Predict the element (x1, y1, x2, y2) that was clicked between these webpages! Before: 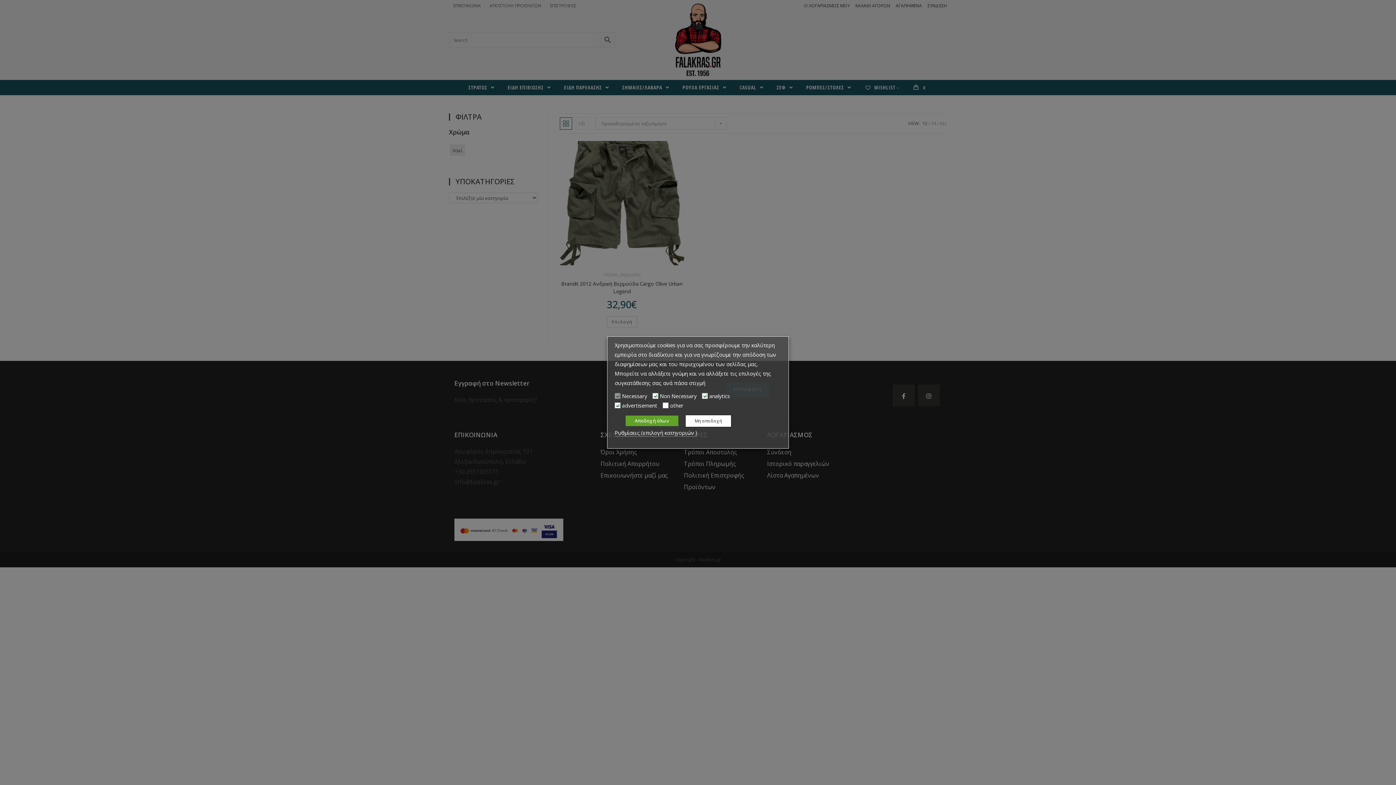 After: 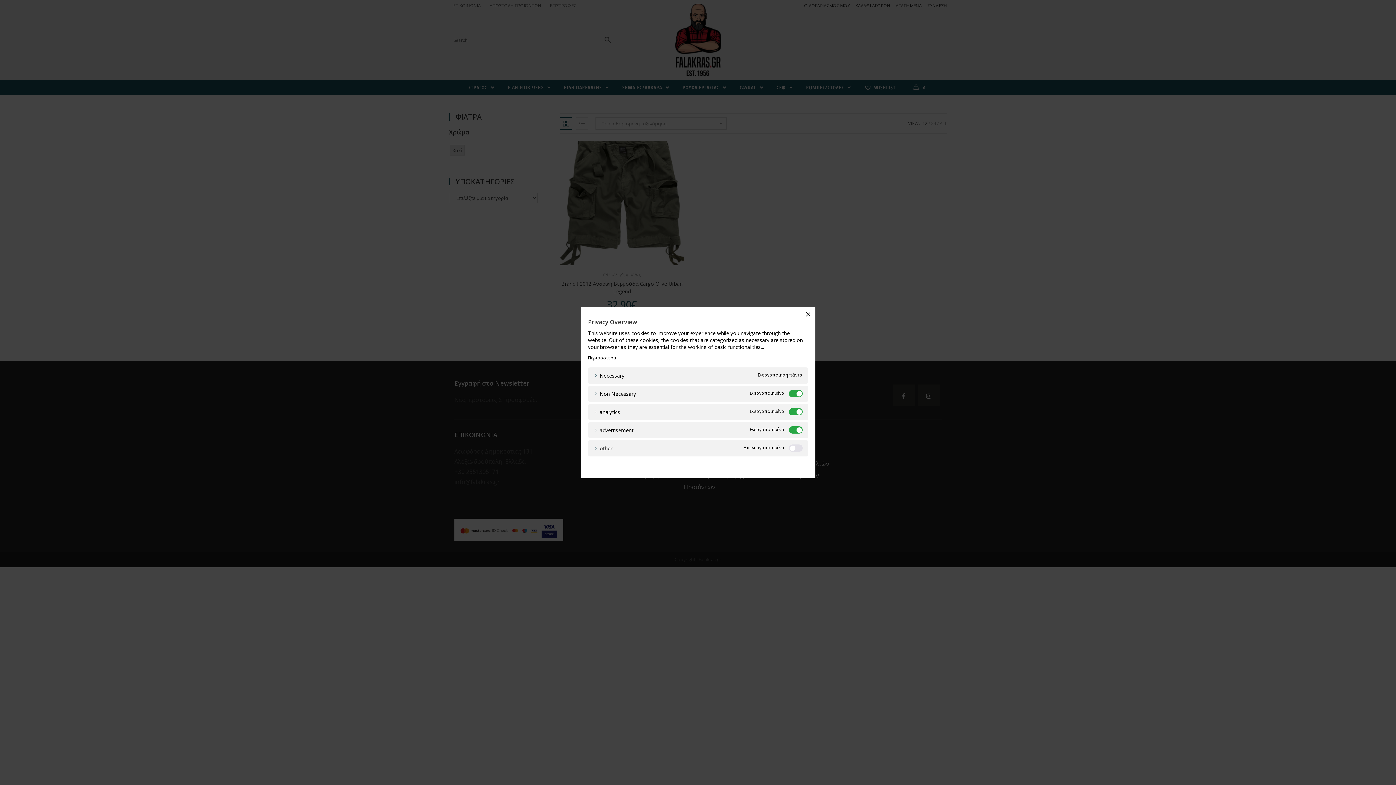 Action: bbox: (614, 425, 697, 436) label: Ρυθμίσεις (επιλογή κατηγοριών )